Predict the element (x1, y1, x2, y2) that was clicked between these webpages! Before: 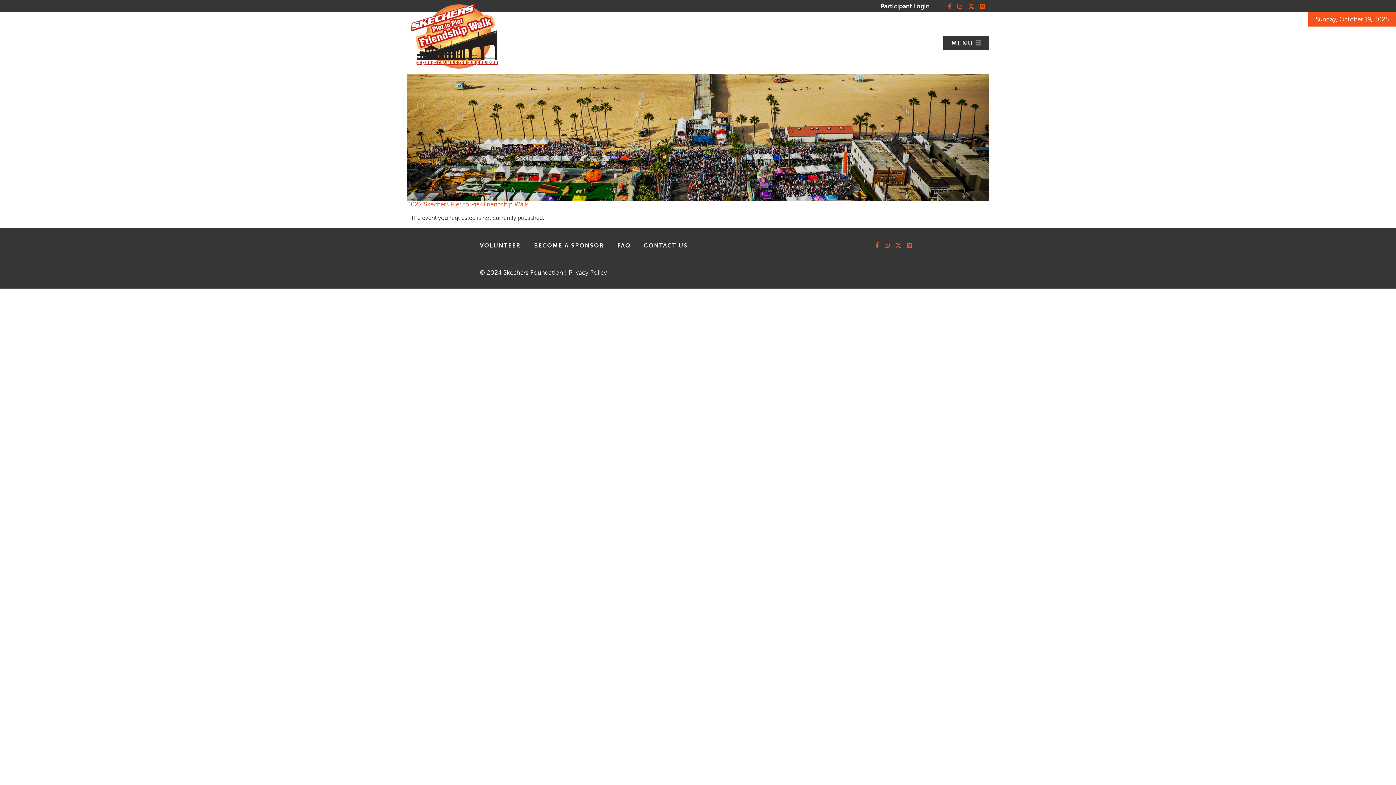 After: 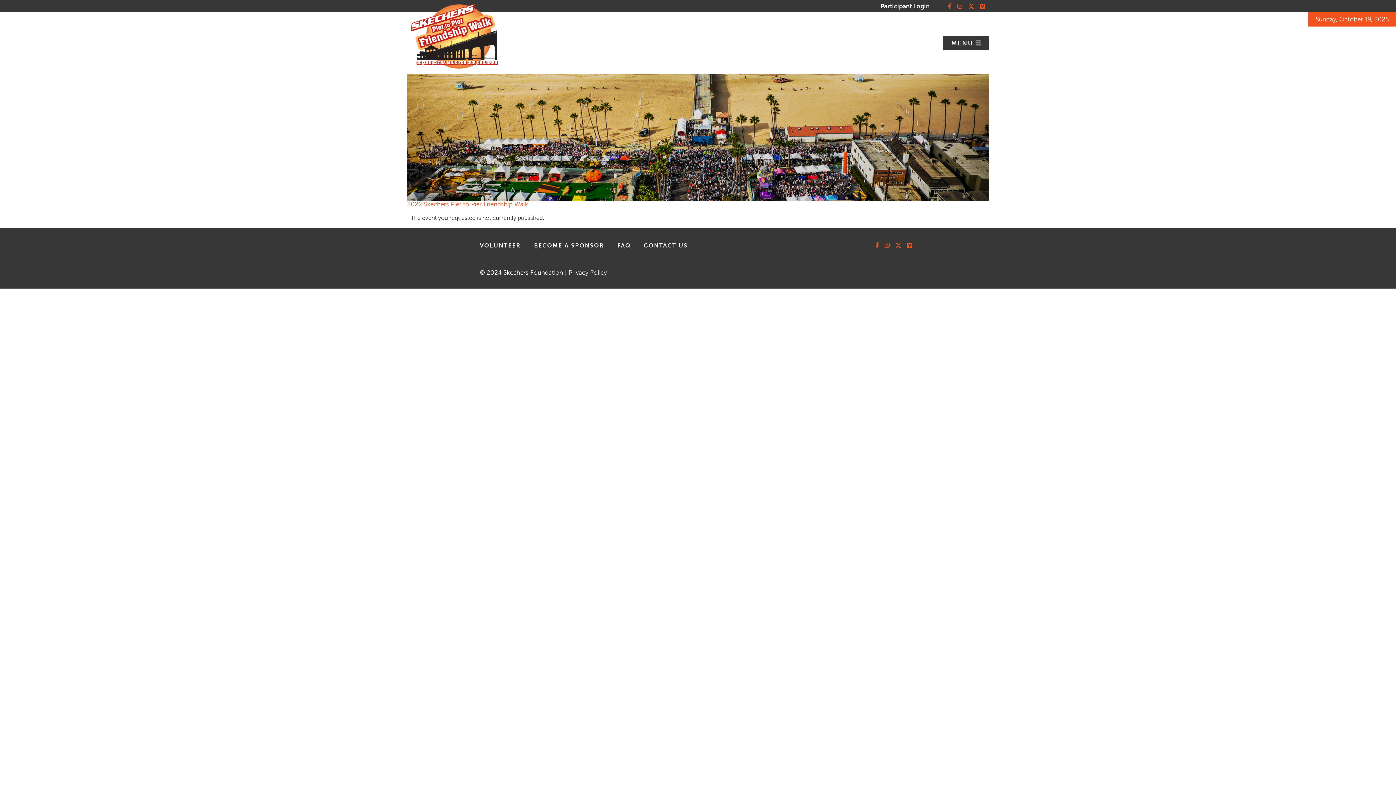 Action: label: Vimeo bbox: (905, 240, 914, 250)